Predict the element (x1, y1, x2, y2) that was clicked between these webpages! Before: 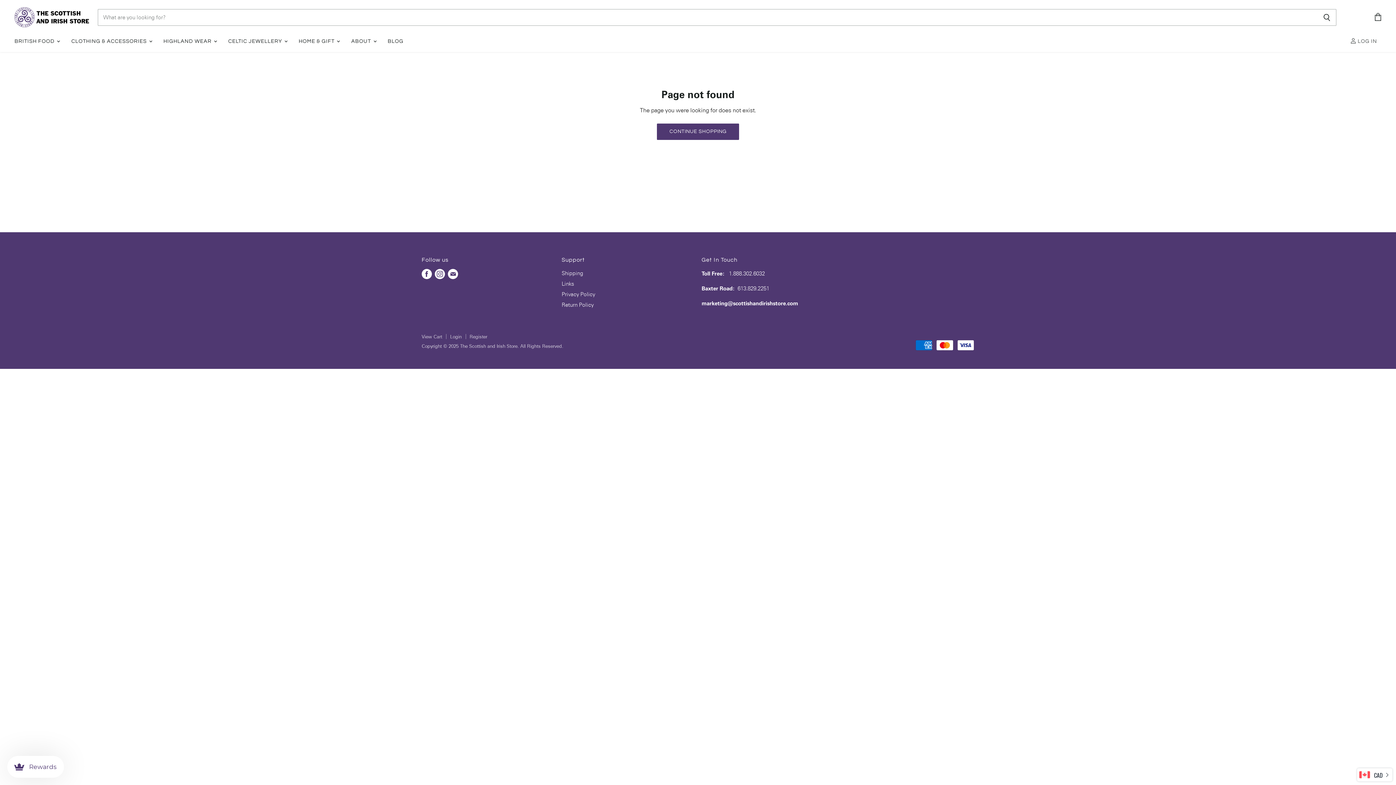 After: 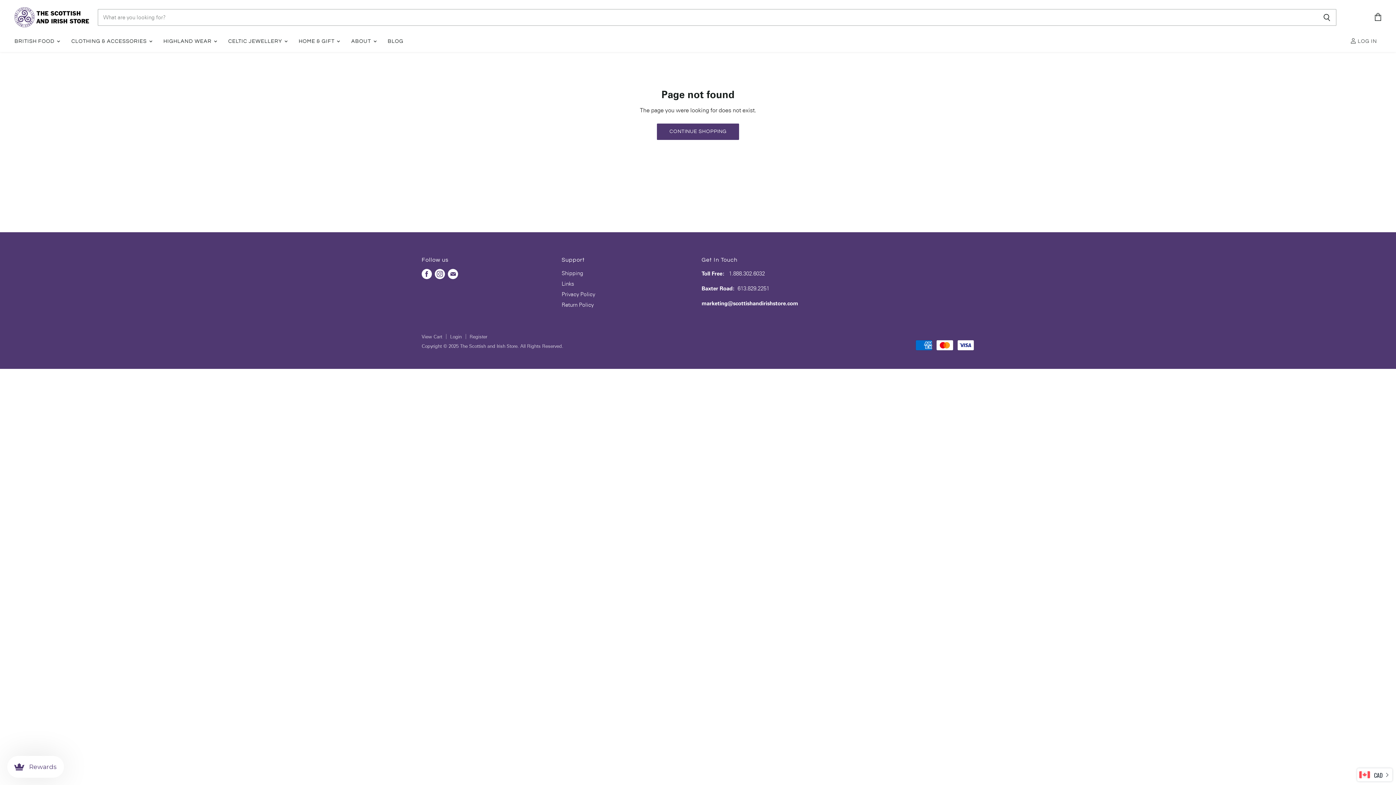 Action: bbox: (345, 33, 380, 49) label: ABOUT 